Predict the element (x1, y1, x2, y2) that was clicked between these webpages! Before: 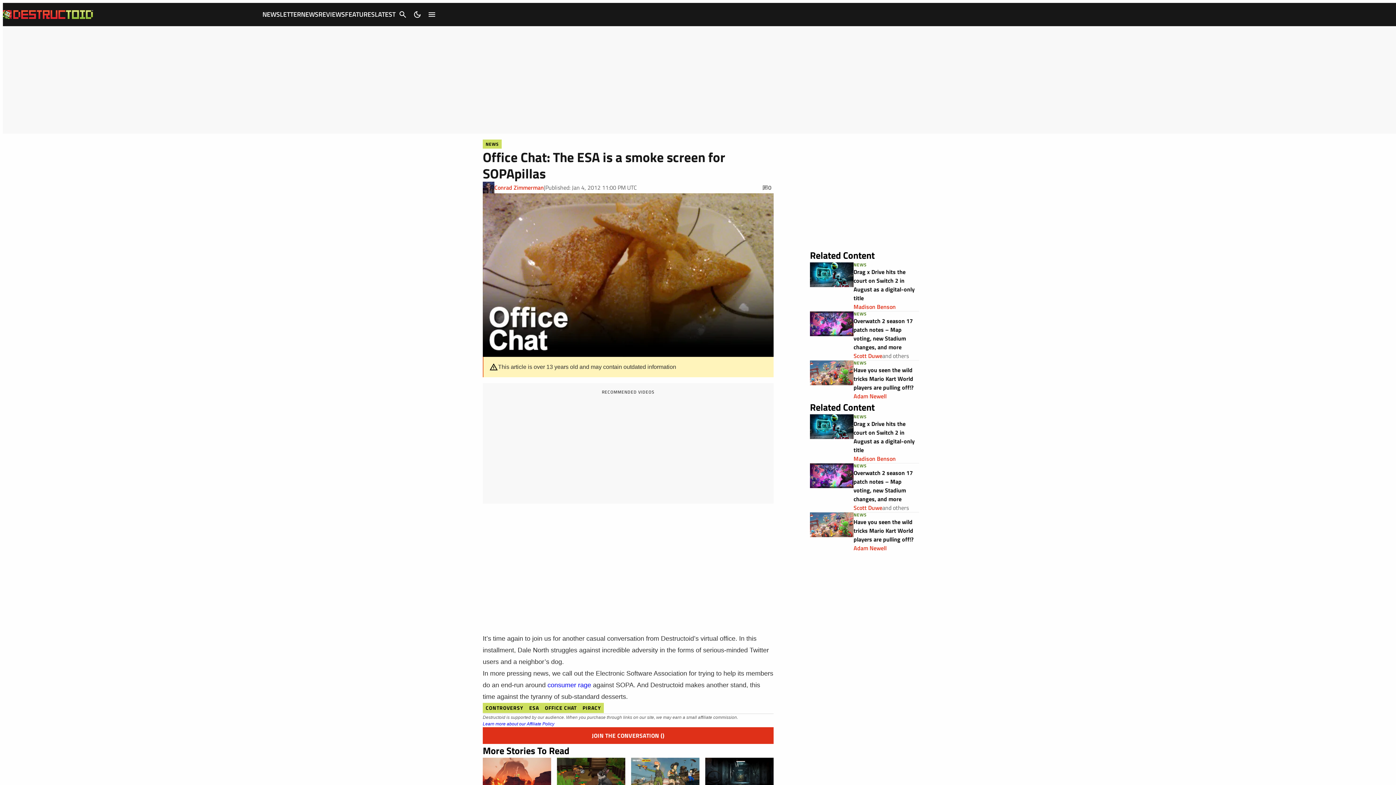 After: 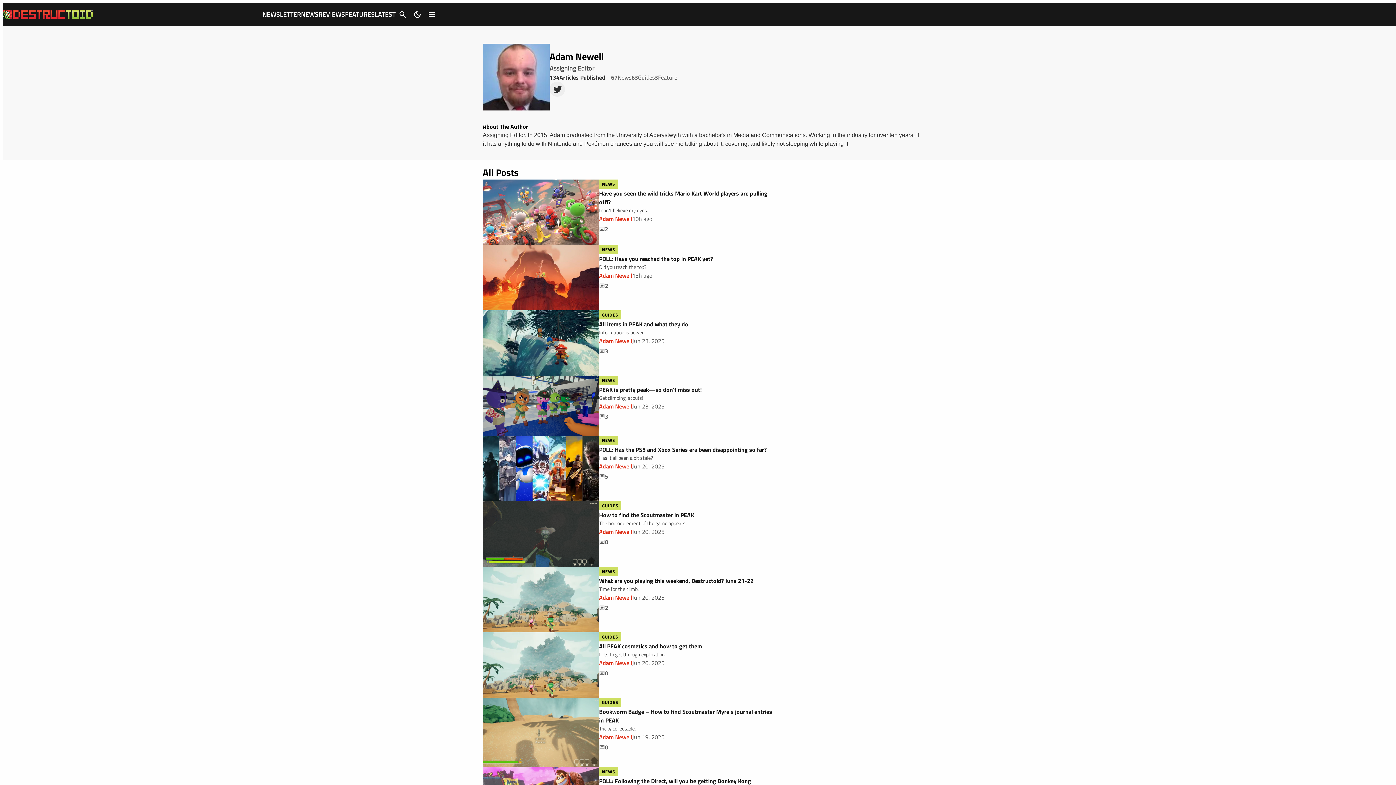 Action: bbox: (853, 392, 886, 400) label: Adam Newell